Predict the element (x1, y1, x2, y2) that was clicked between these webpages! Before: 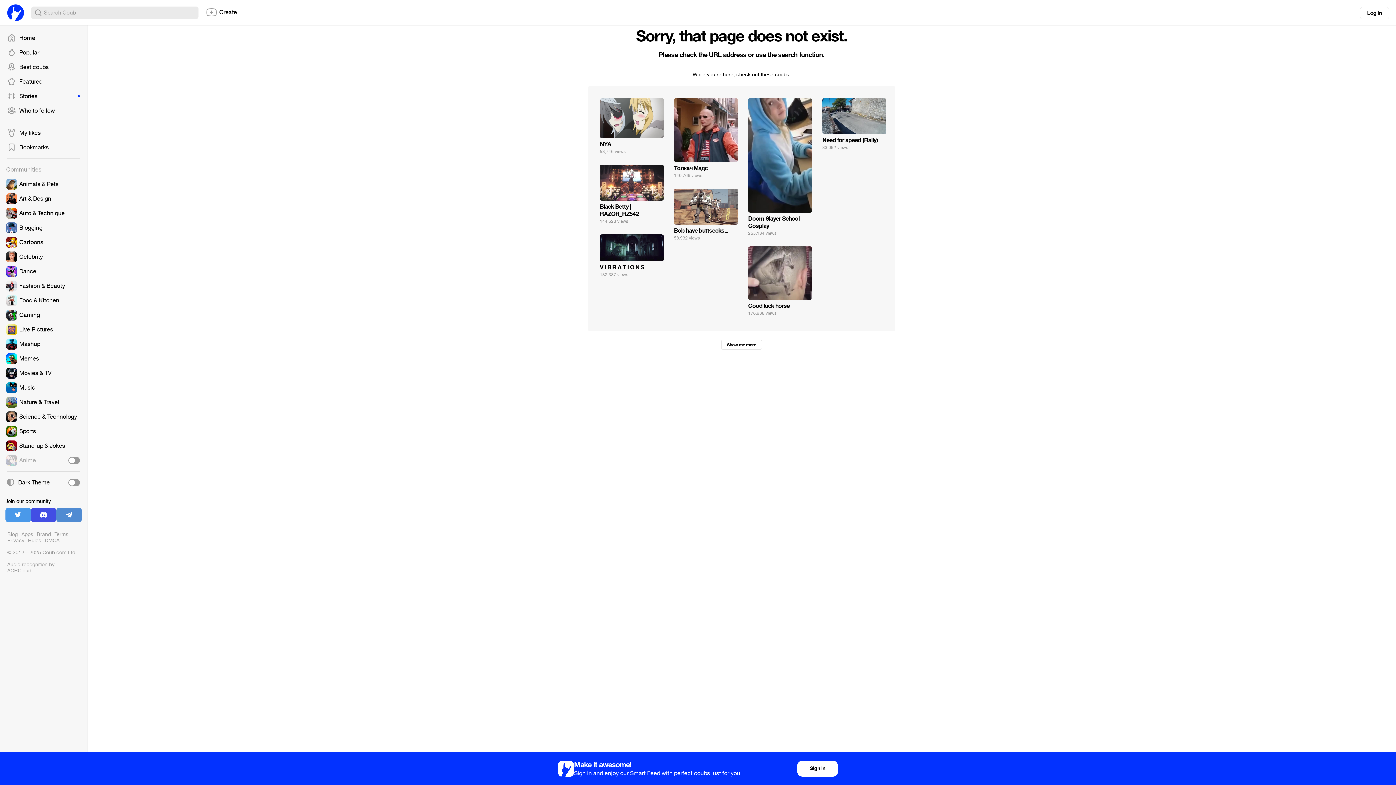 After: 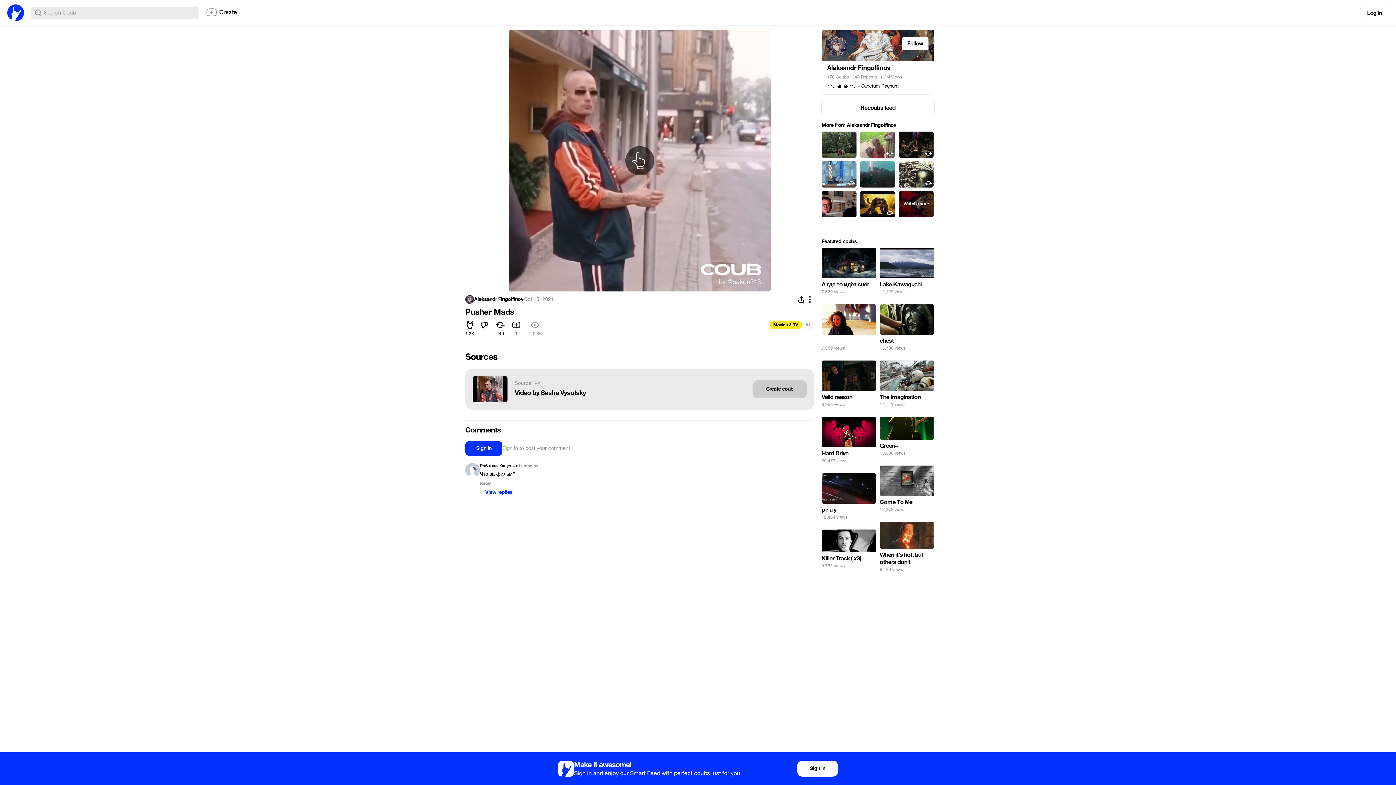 Action: bbox: (674, 98, 738, 181)